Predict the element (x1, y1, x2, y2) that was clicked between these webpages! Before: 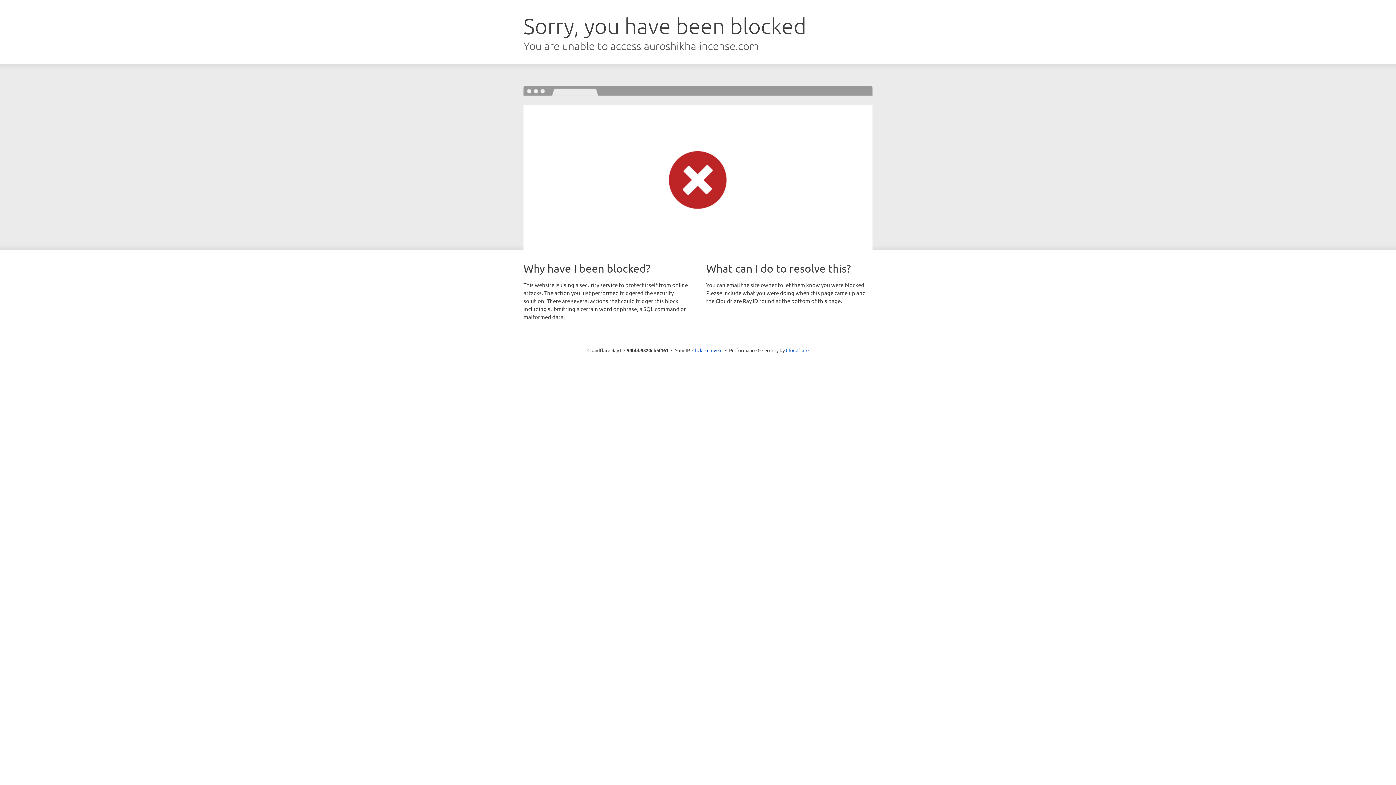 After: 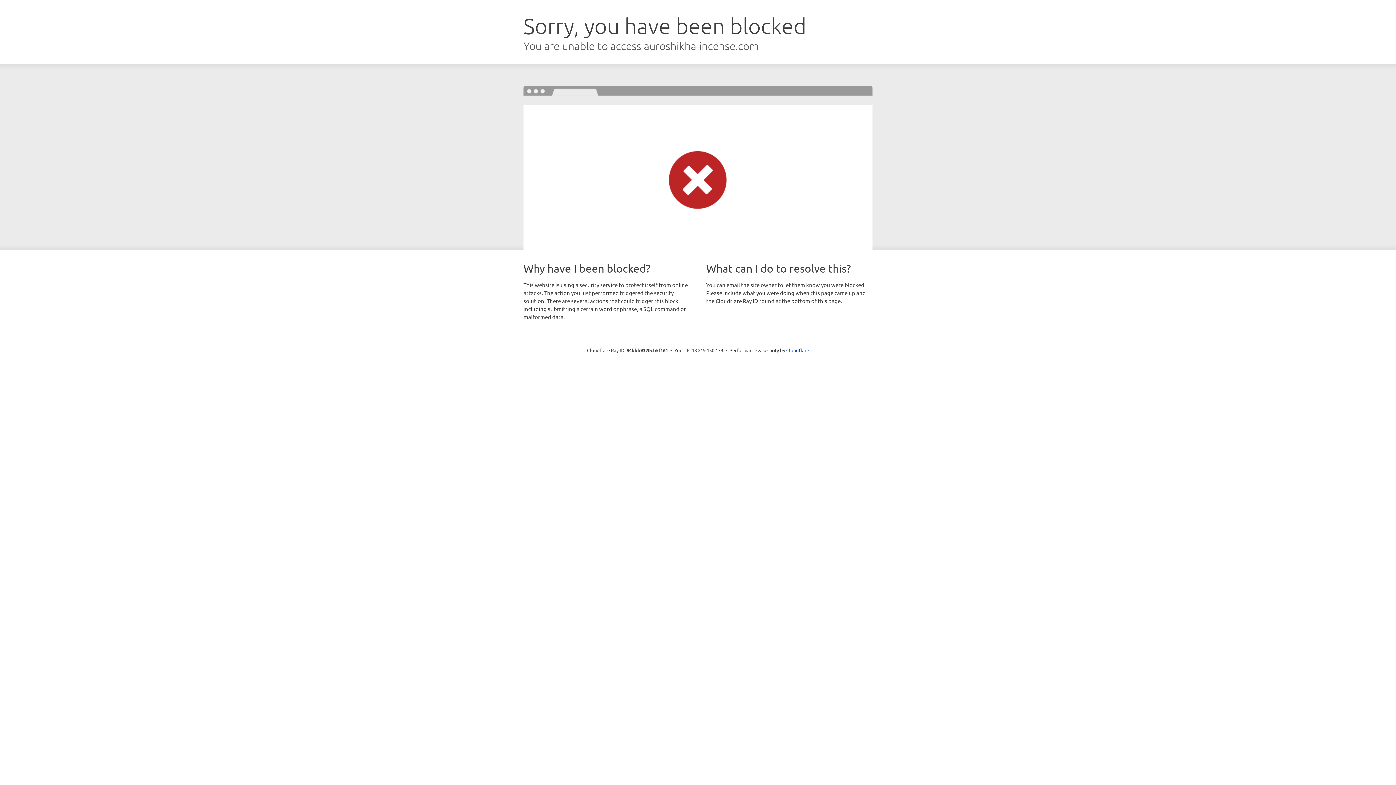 Action: label: Click to reveal bbox: (692, 346, 722, 353)